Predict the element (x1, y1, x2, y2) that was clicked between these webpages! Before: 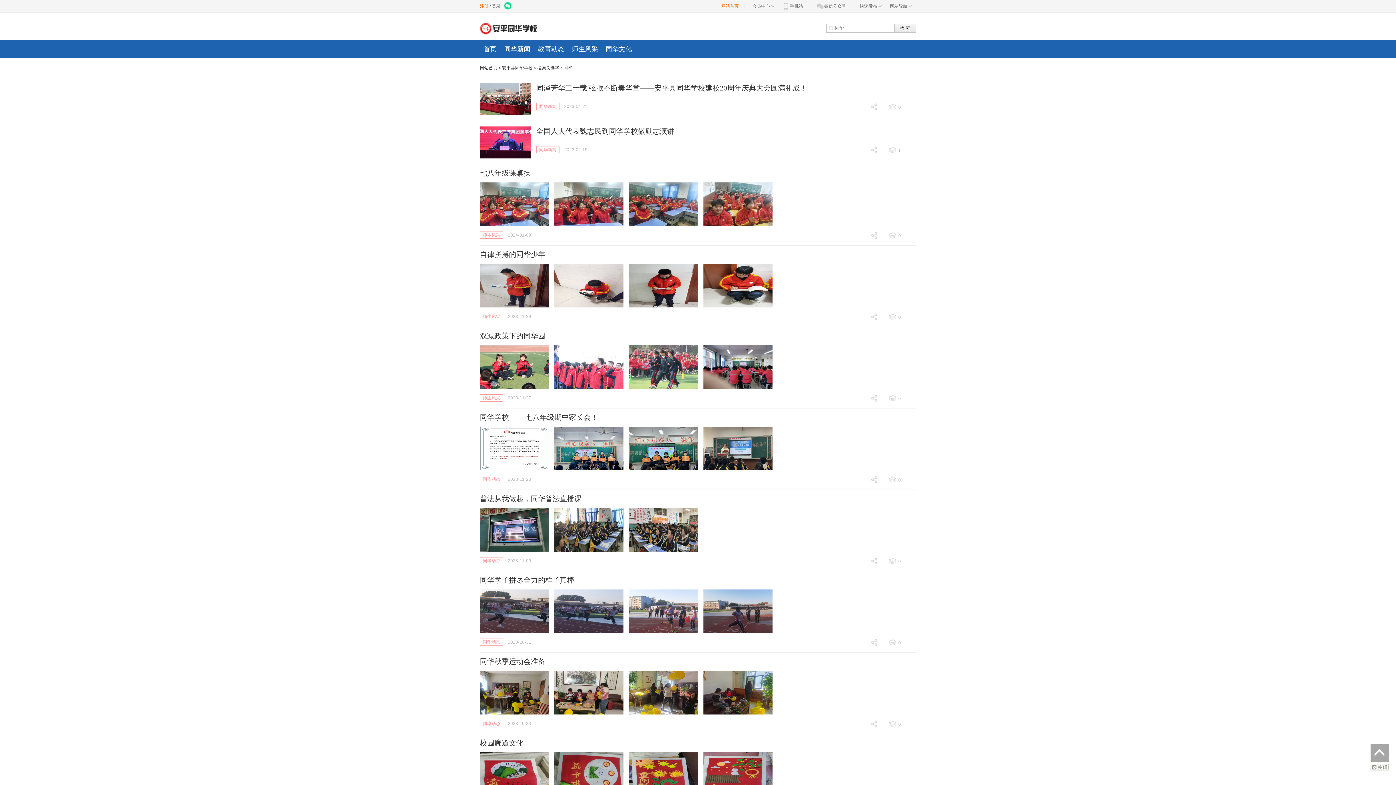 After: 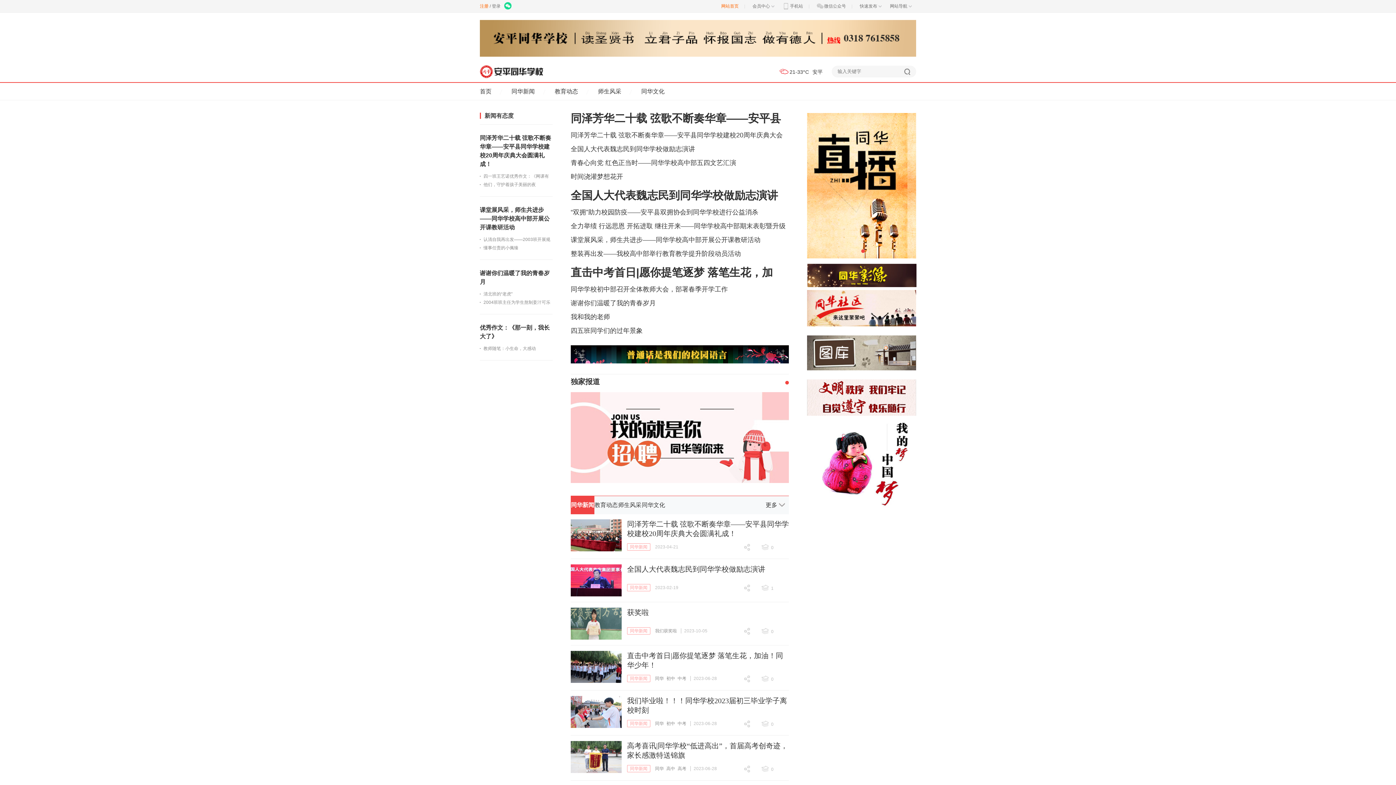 Action: bbox: (480, 20, 540, 36)